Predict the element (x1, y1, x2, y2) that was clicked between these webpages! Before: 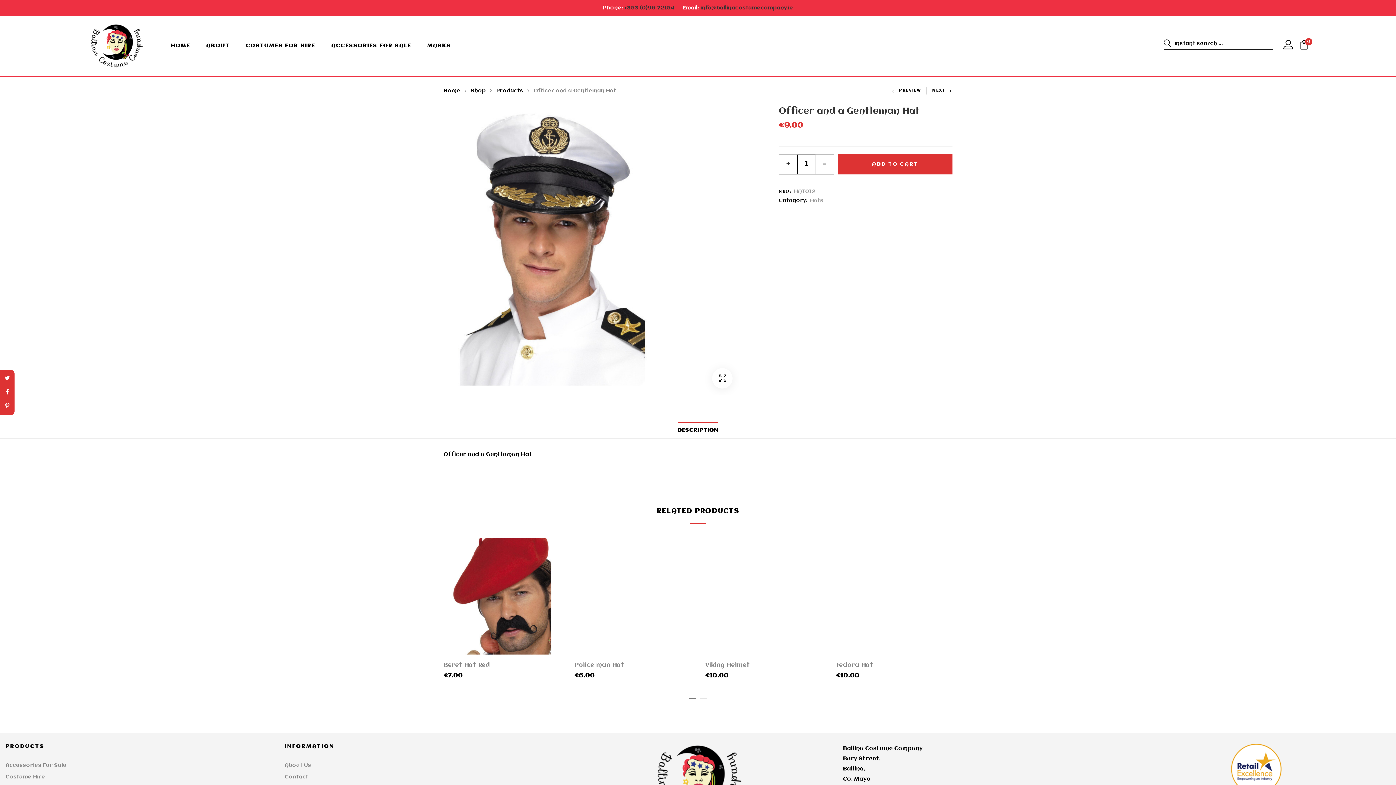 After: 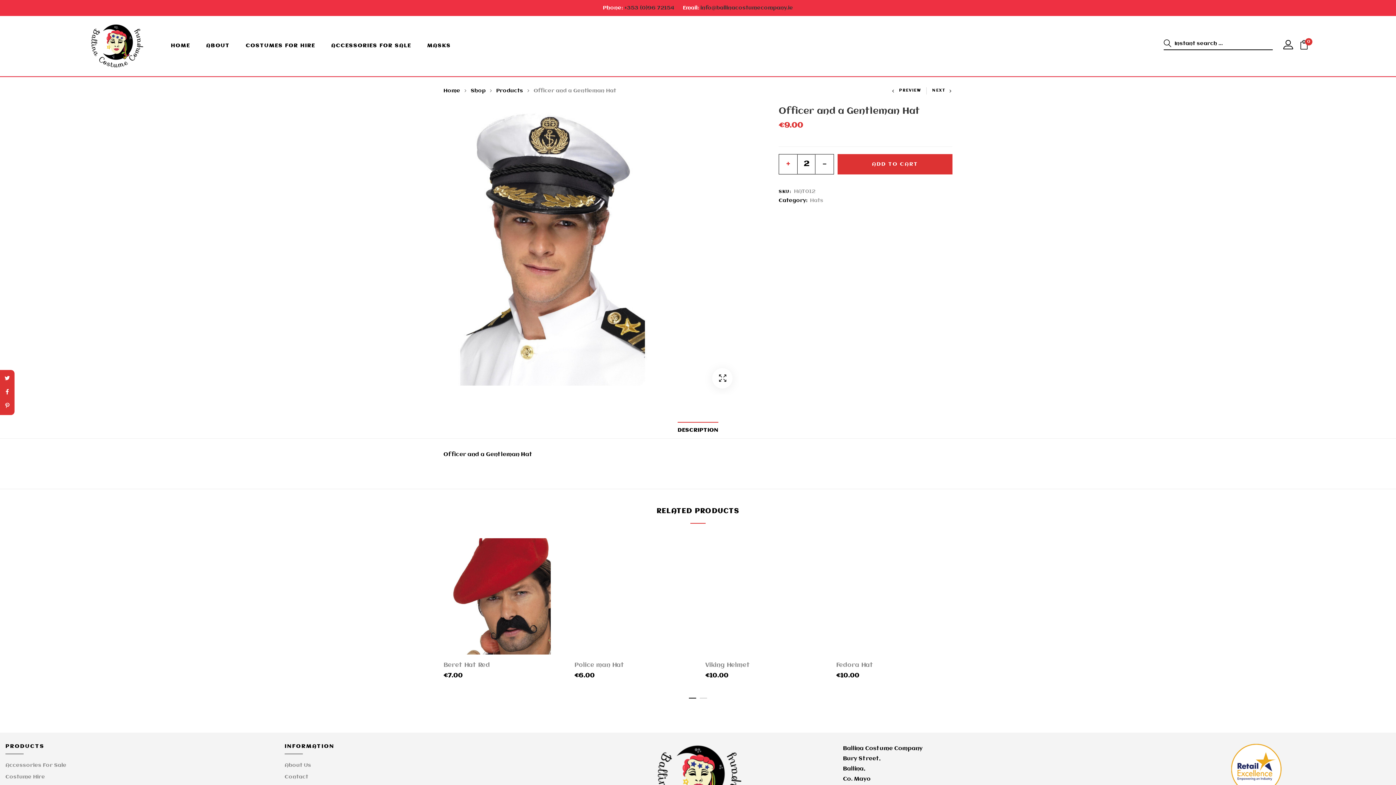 Action: bbox: (779, 154, 797, 174)